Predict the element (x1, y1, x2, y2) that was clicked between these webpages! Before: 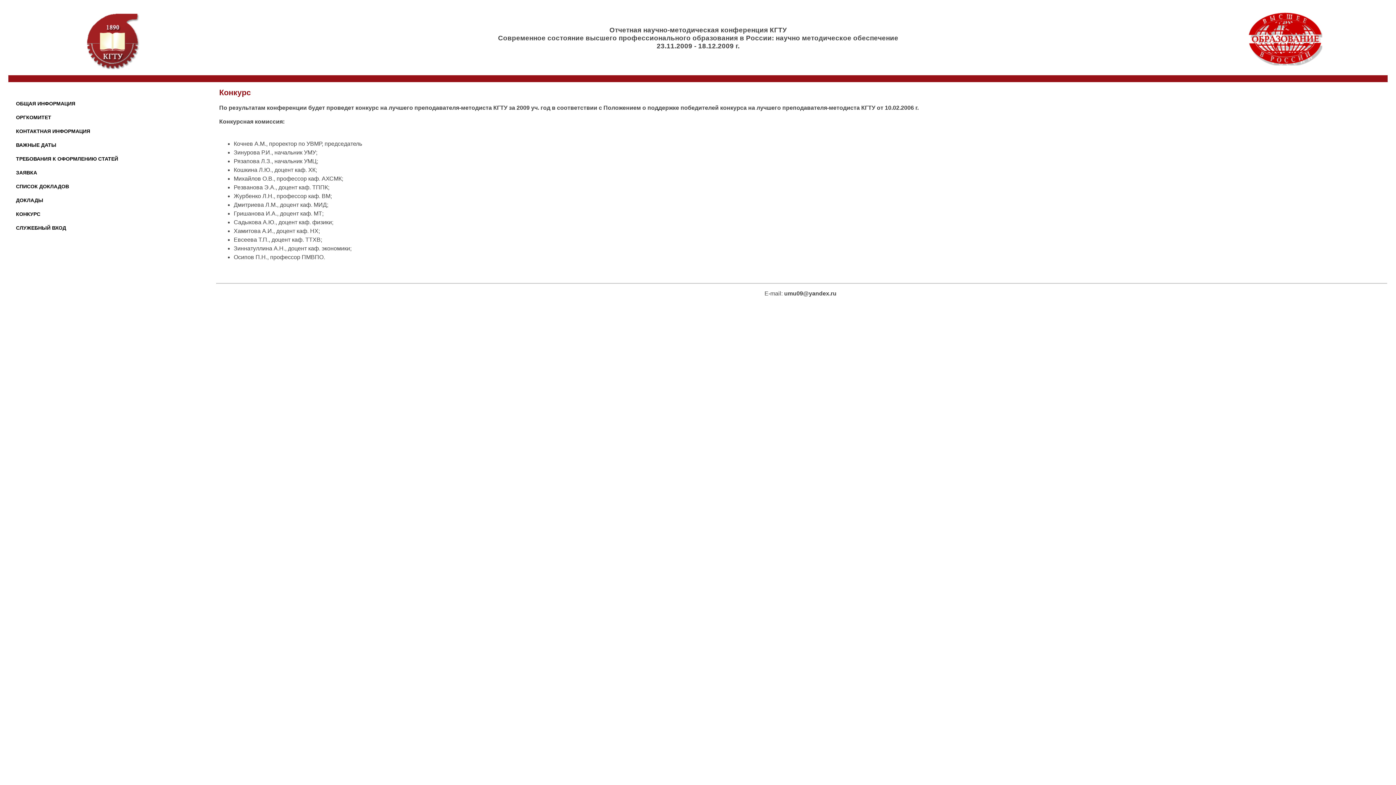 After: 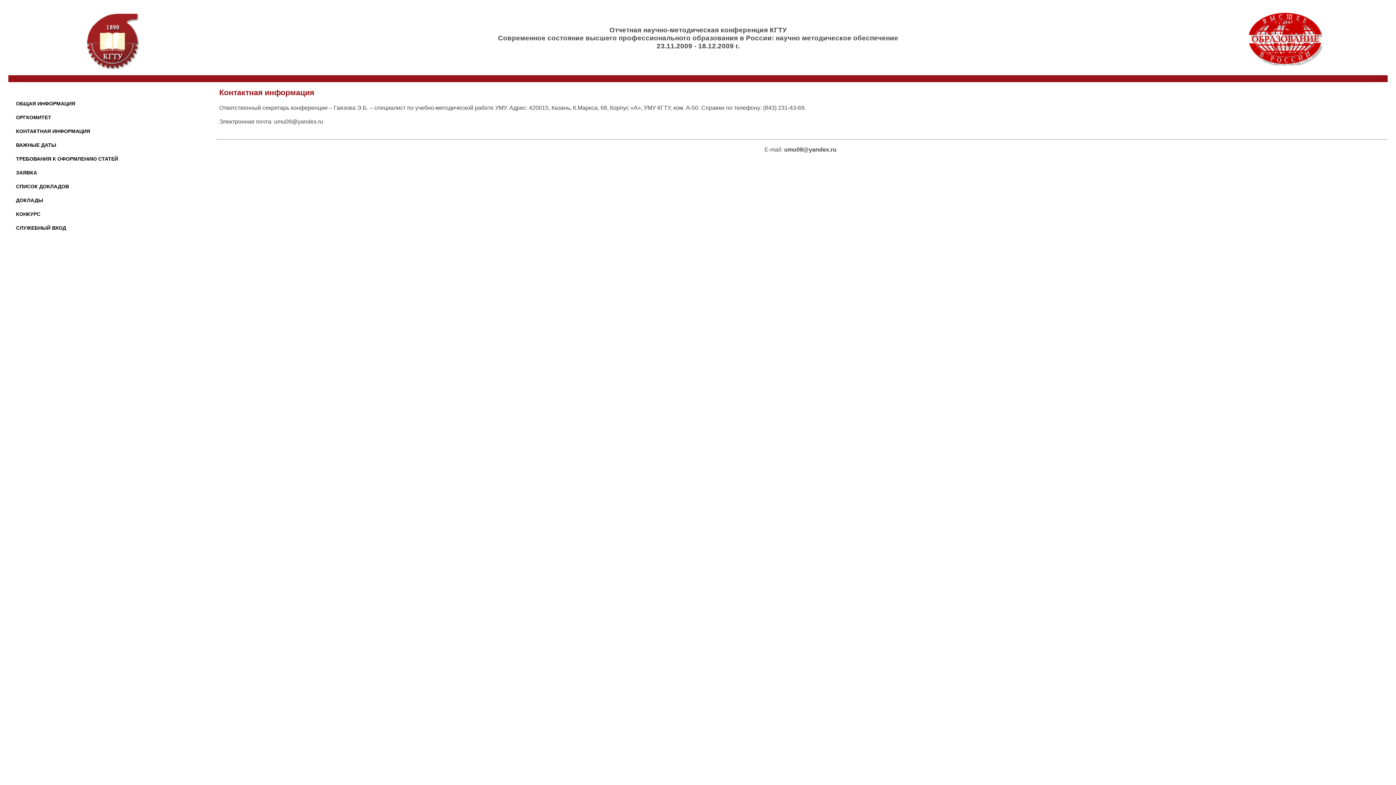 Action: label: КОНТАКТНАЯ ИНФОРМАЦИЯ bbox: (16, 128, 90, 134)